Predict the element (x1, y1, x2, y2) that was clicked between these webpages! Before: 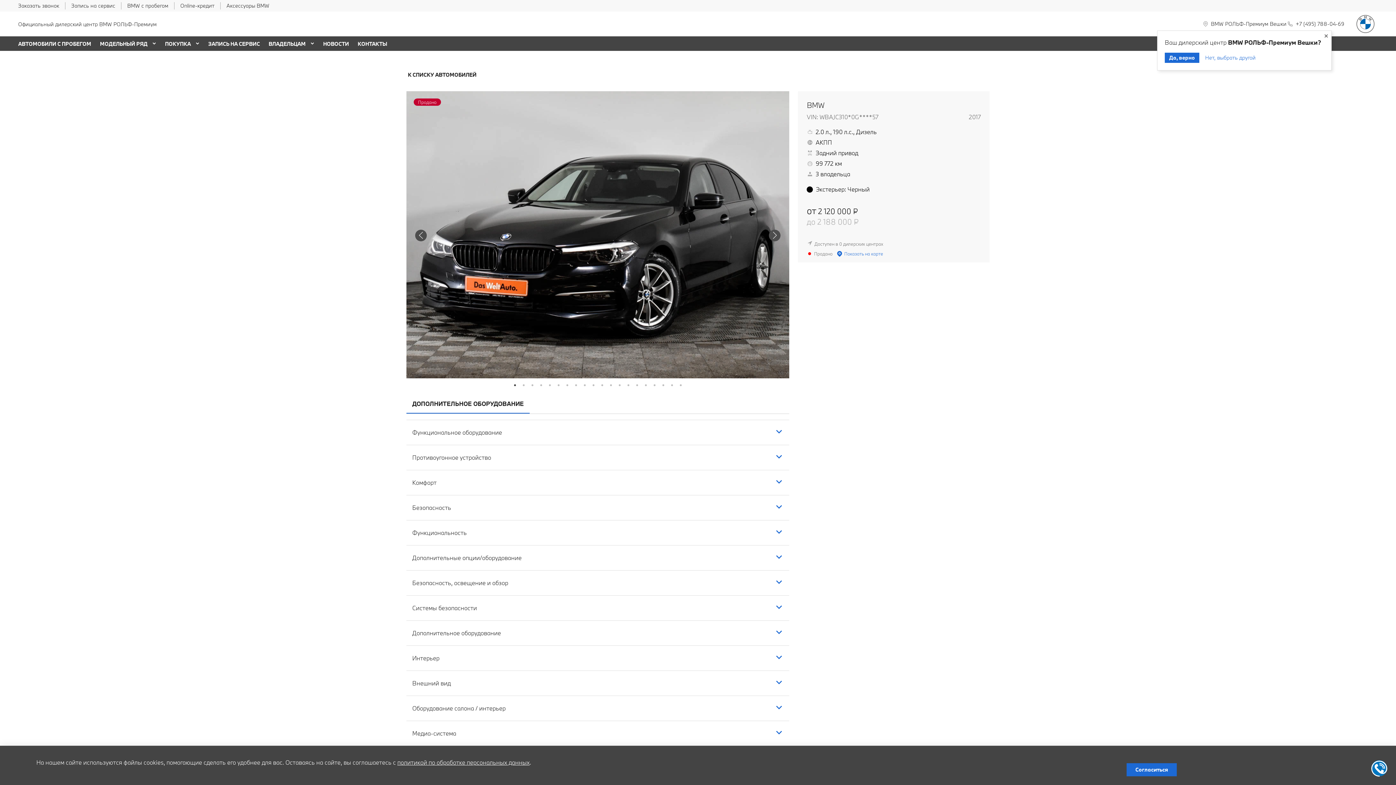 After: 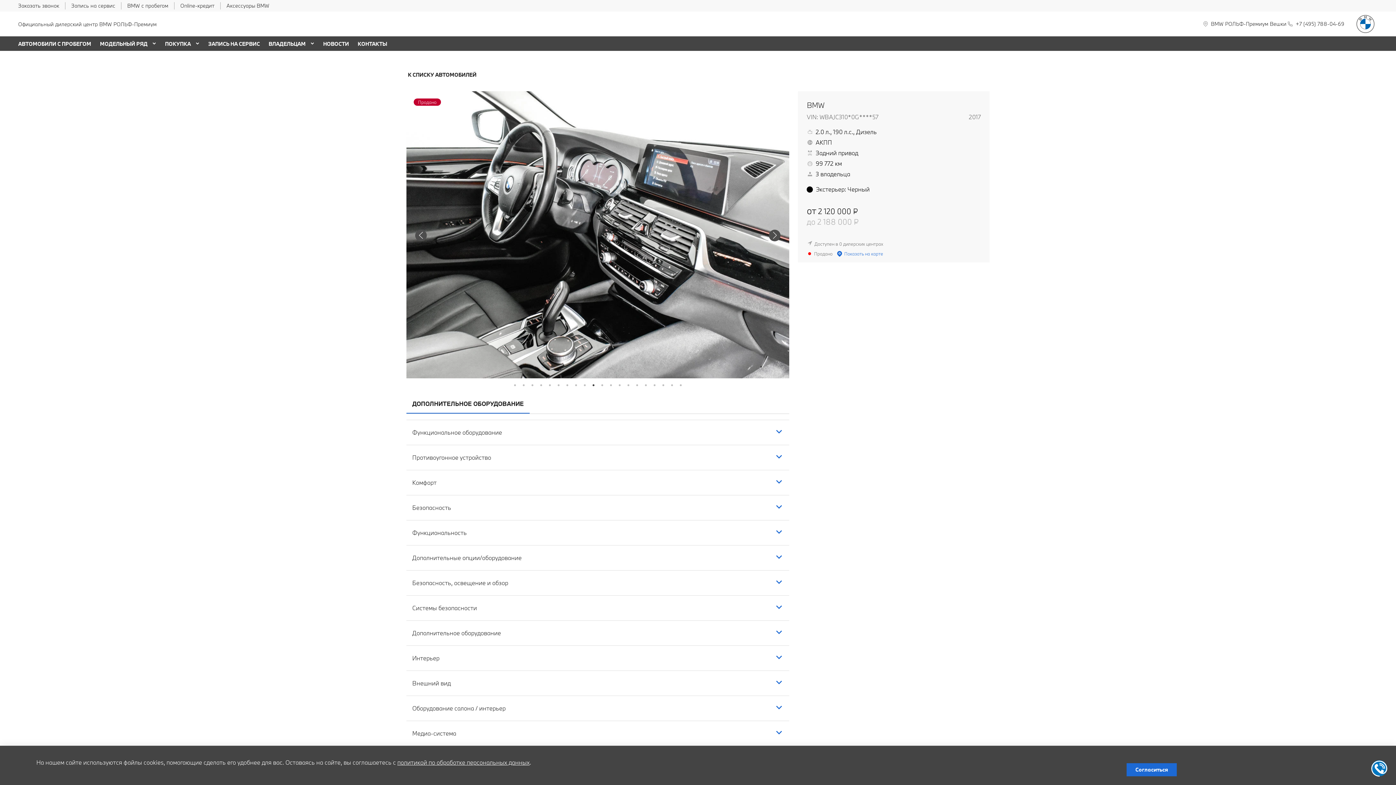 Action: bbox: (590, 381, 597, 389) label: 10